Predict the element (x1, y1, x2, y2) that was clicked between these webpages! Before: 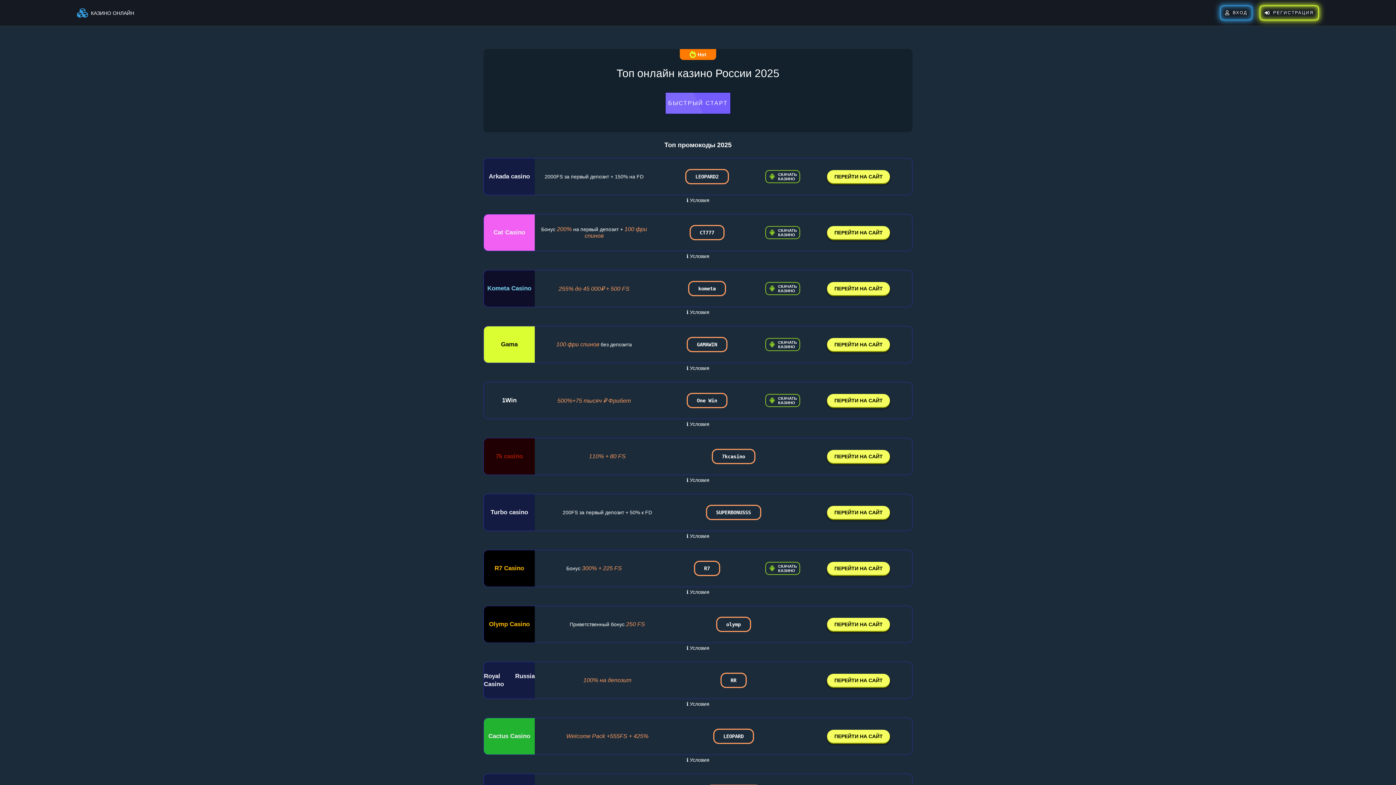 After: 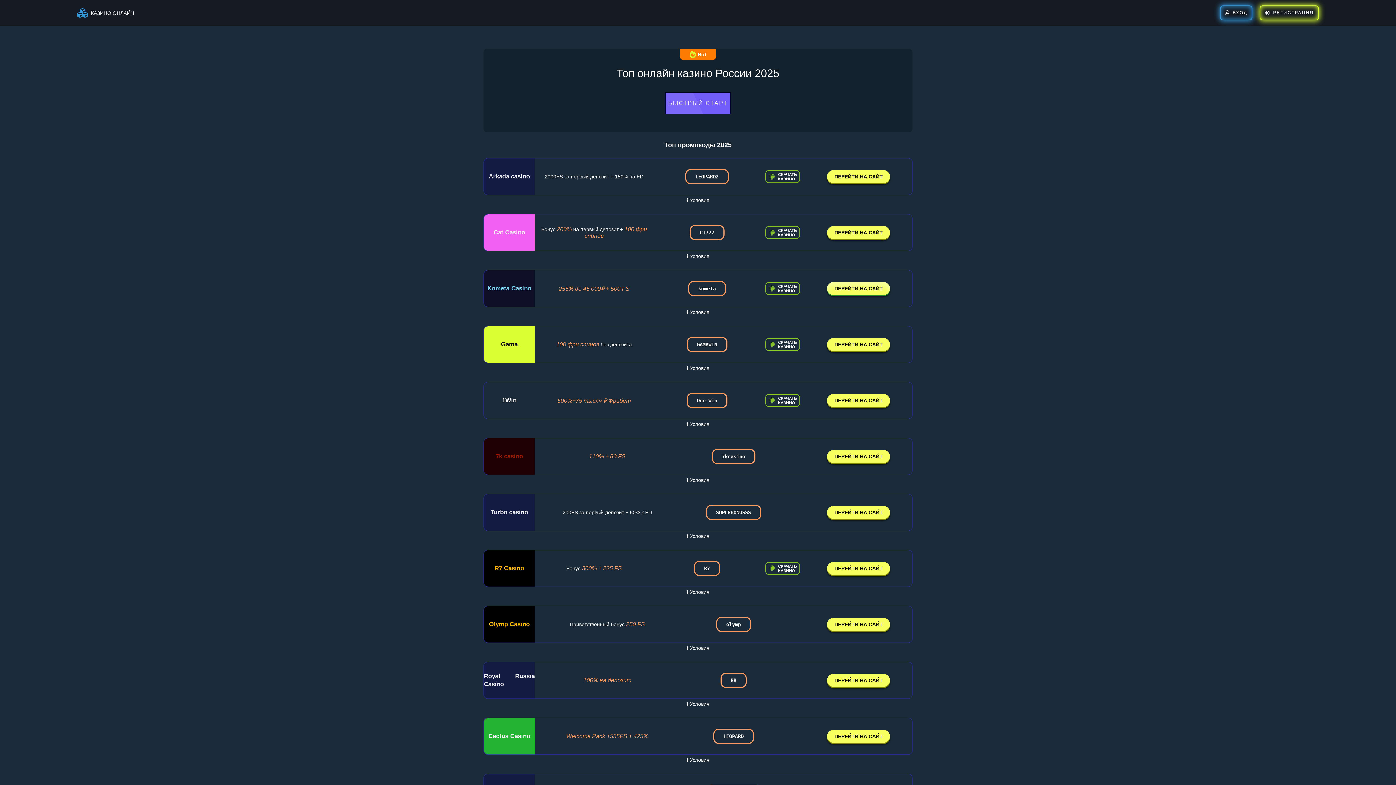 Action: label: ПЕРЕЙТИ НА САЙТ bbox: (827, 282, 890, 295)